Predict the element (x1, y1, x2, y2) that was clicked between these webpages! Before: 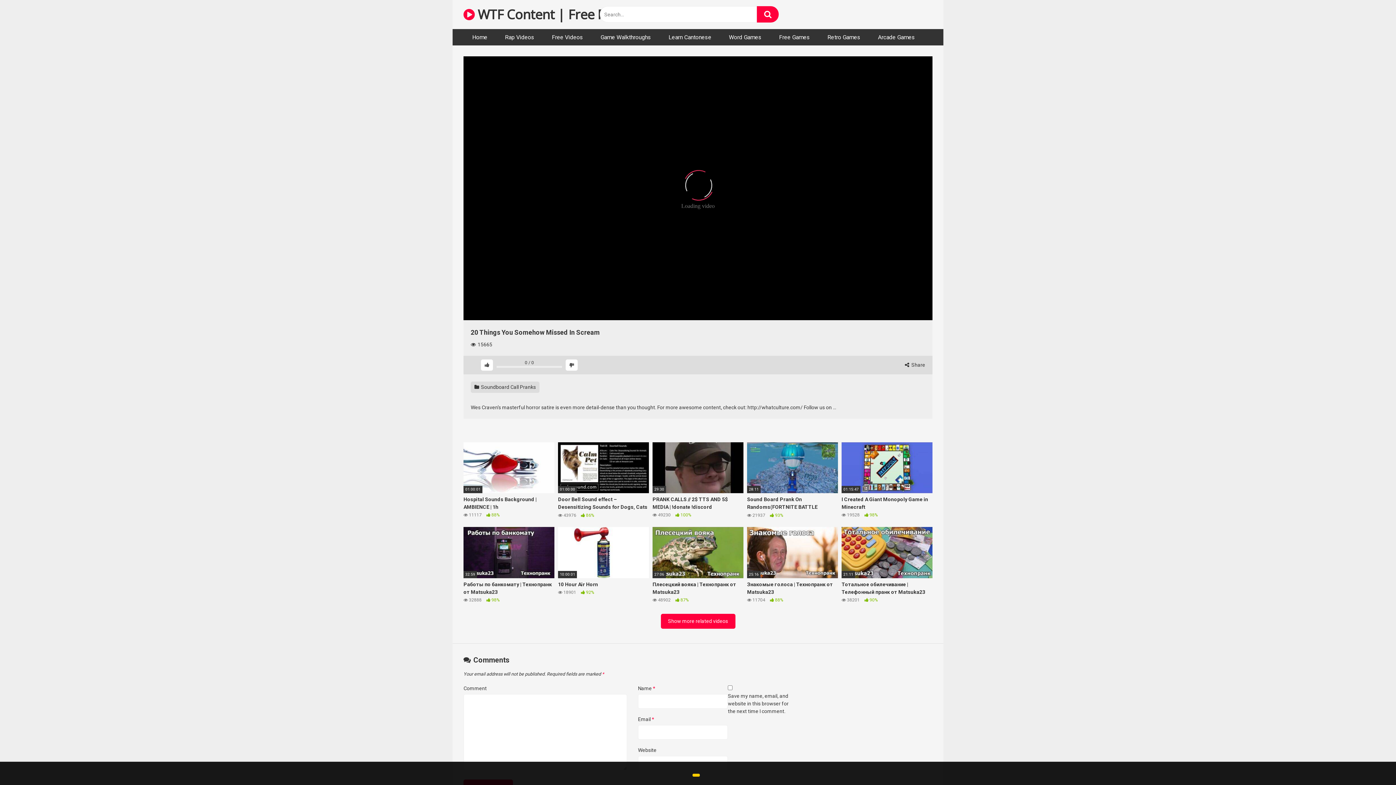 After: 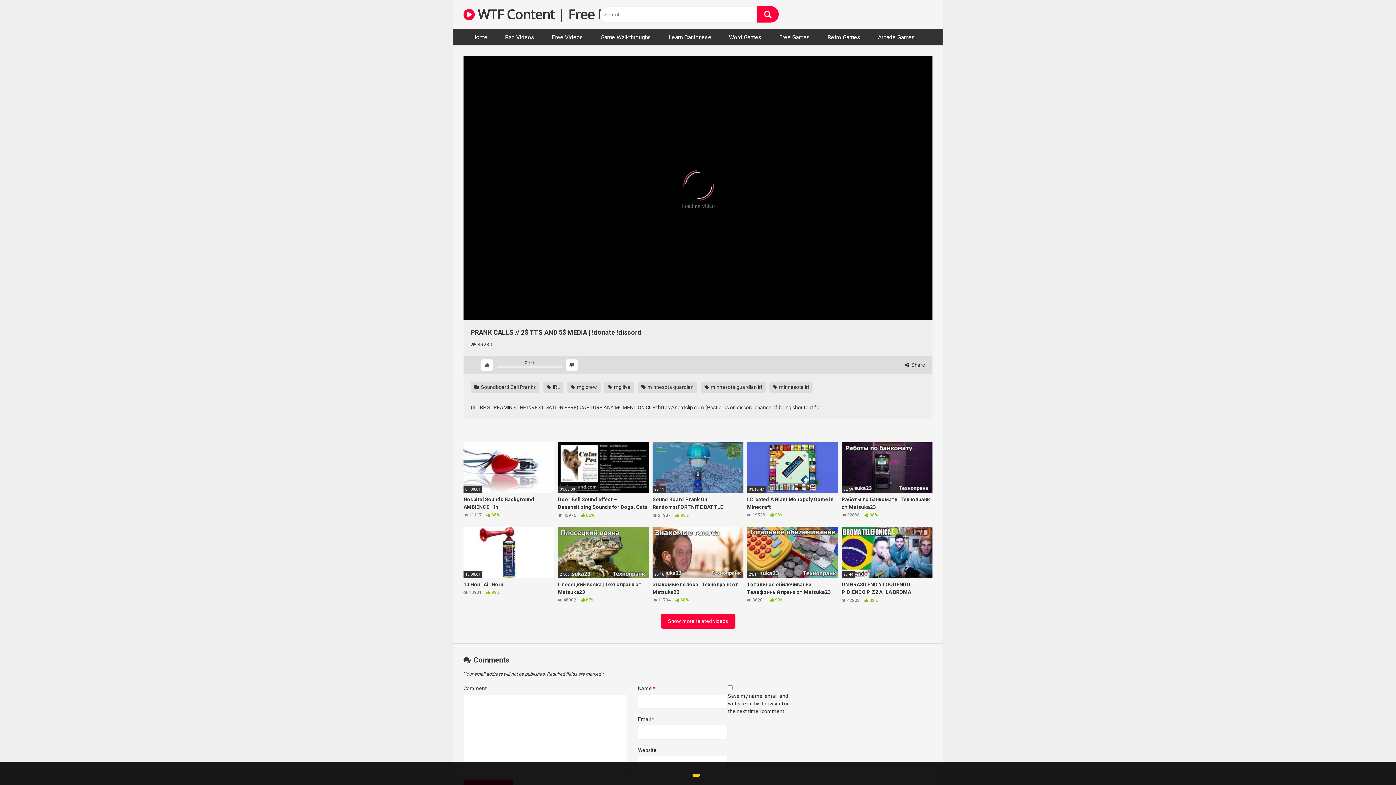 Action: bbox: (652, 442, 743, 519) label: 29:30
PRANK CALLS // 2$ TTS AND 5$ MEDIA | !donate !discord
 49230  100%